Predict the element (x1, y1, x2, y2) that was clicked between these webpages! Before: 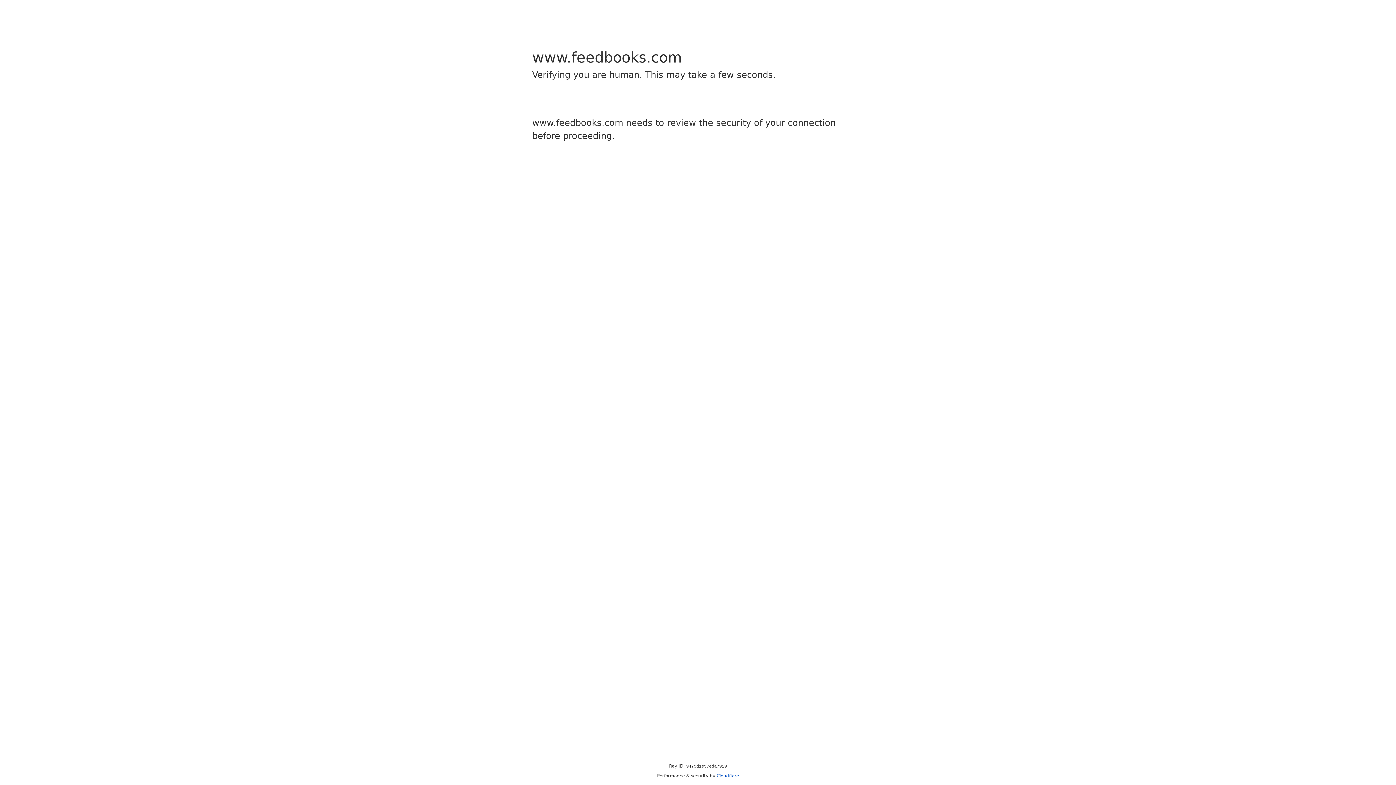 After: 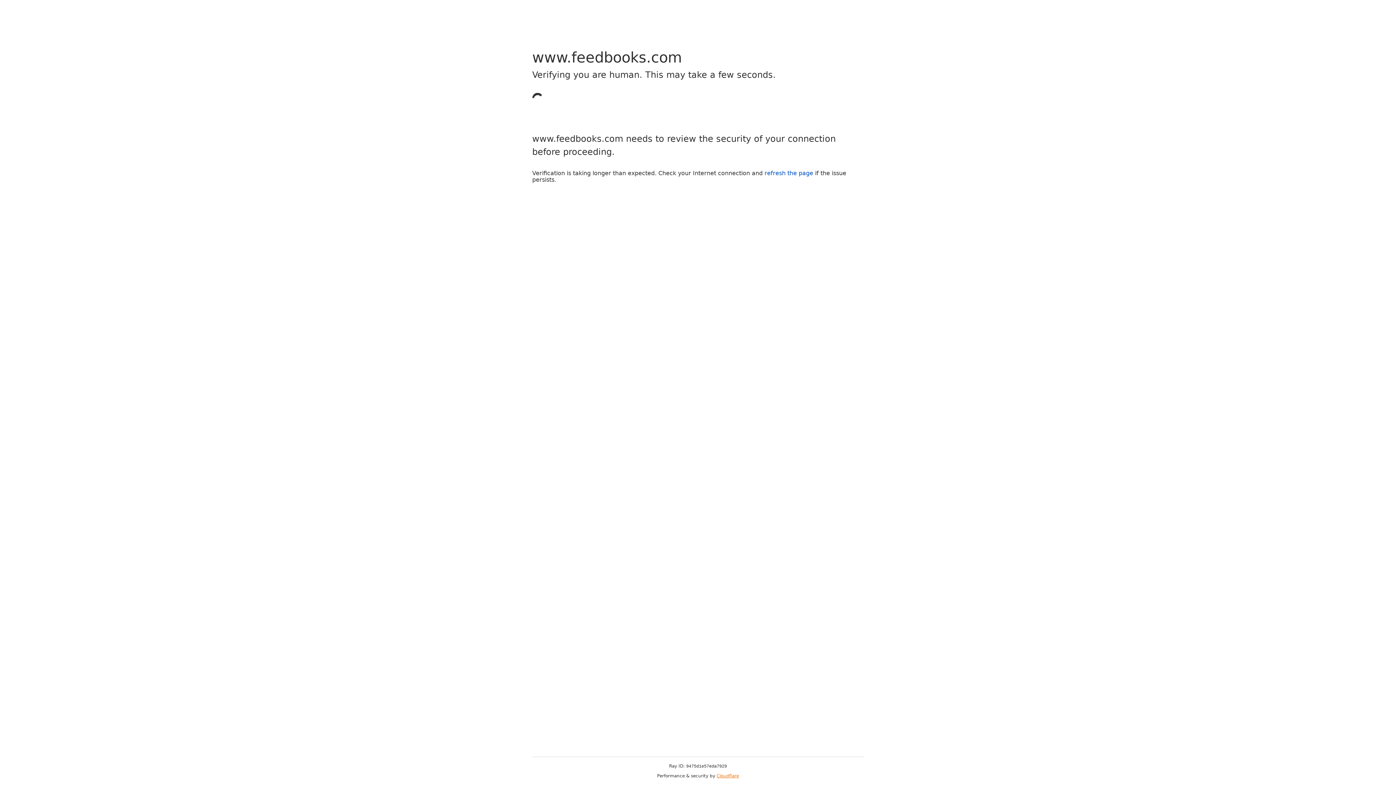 Action: label: Cloudflare bbox: (716, 773, 739, 778)